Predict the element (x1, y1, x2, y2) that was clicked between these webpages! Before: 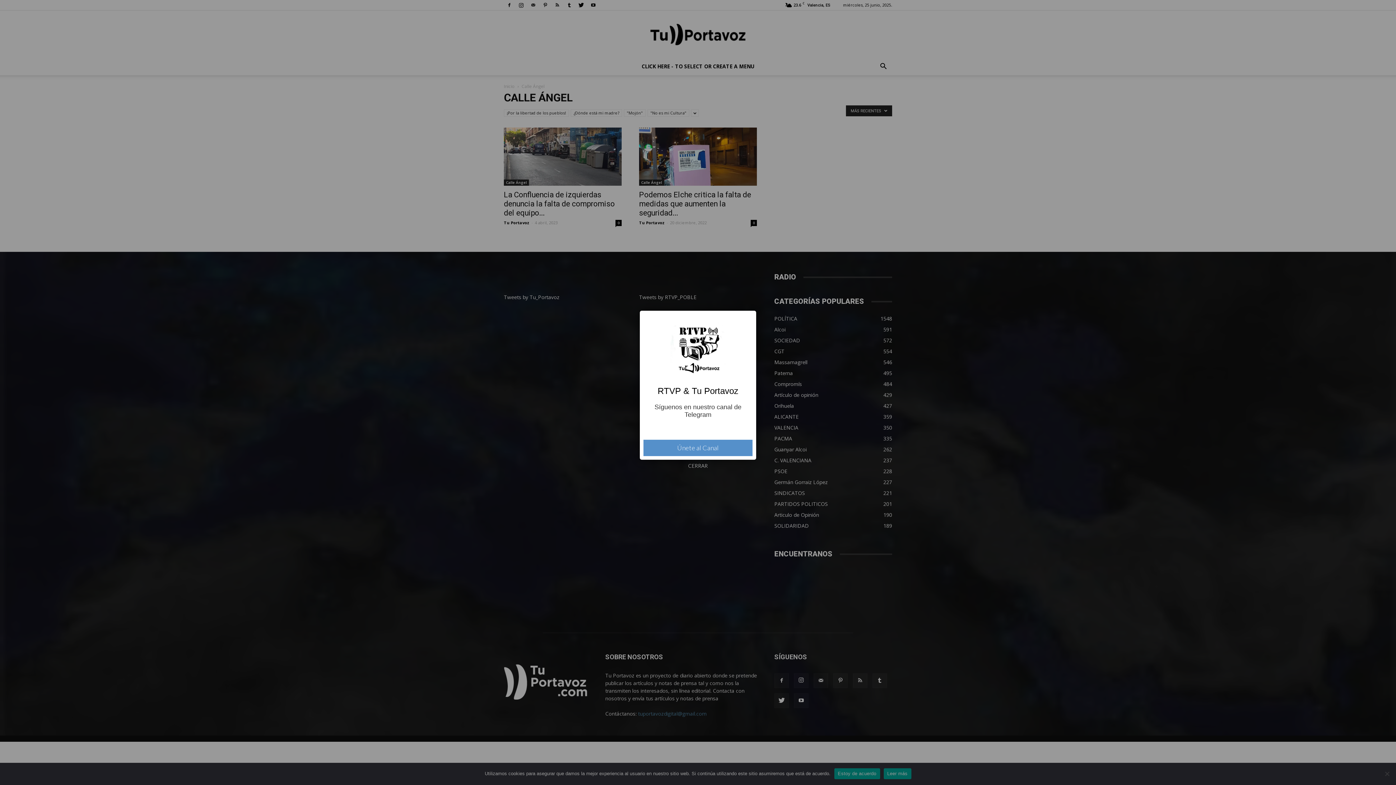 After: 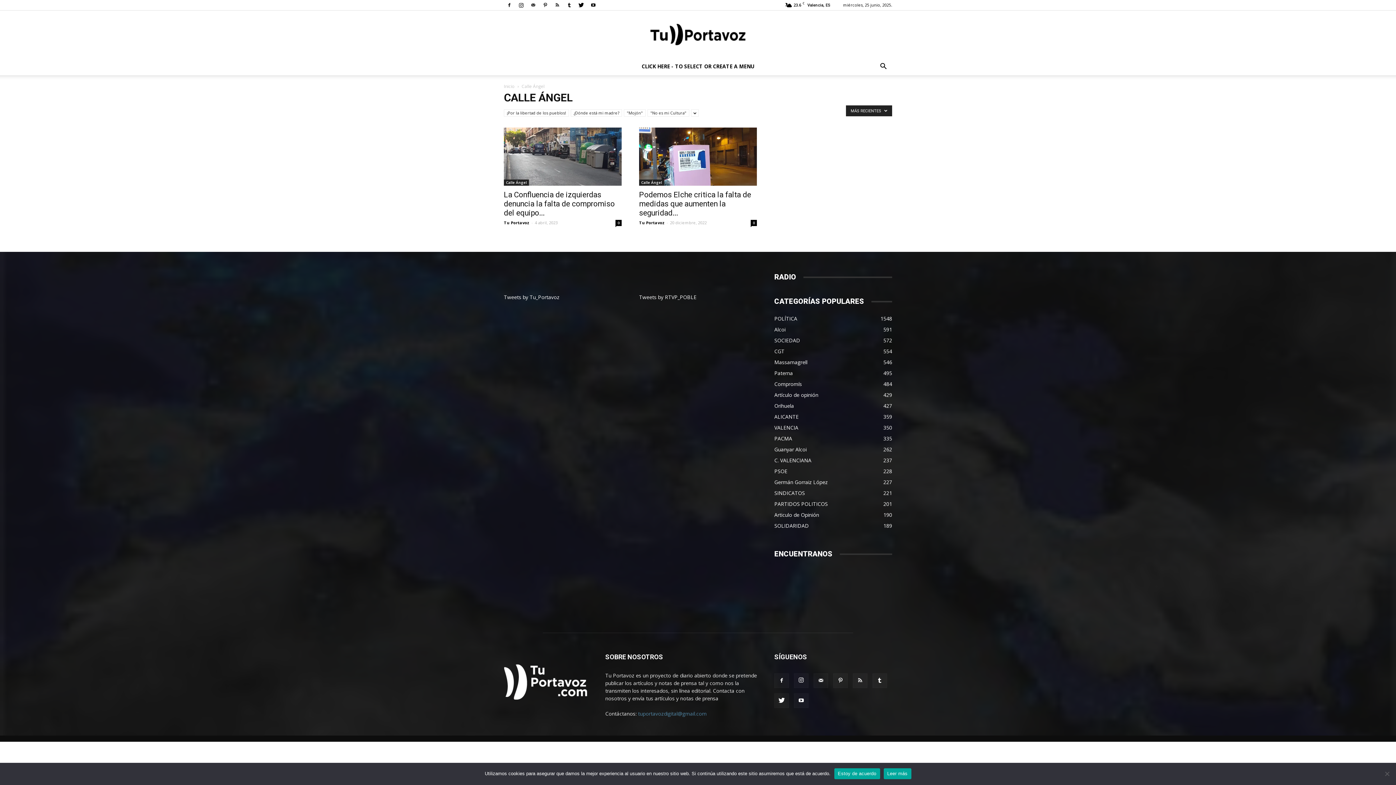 Action: bbox: (684, 460, 711, 472) label: CERRAR